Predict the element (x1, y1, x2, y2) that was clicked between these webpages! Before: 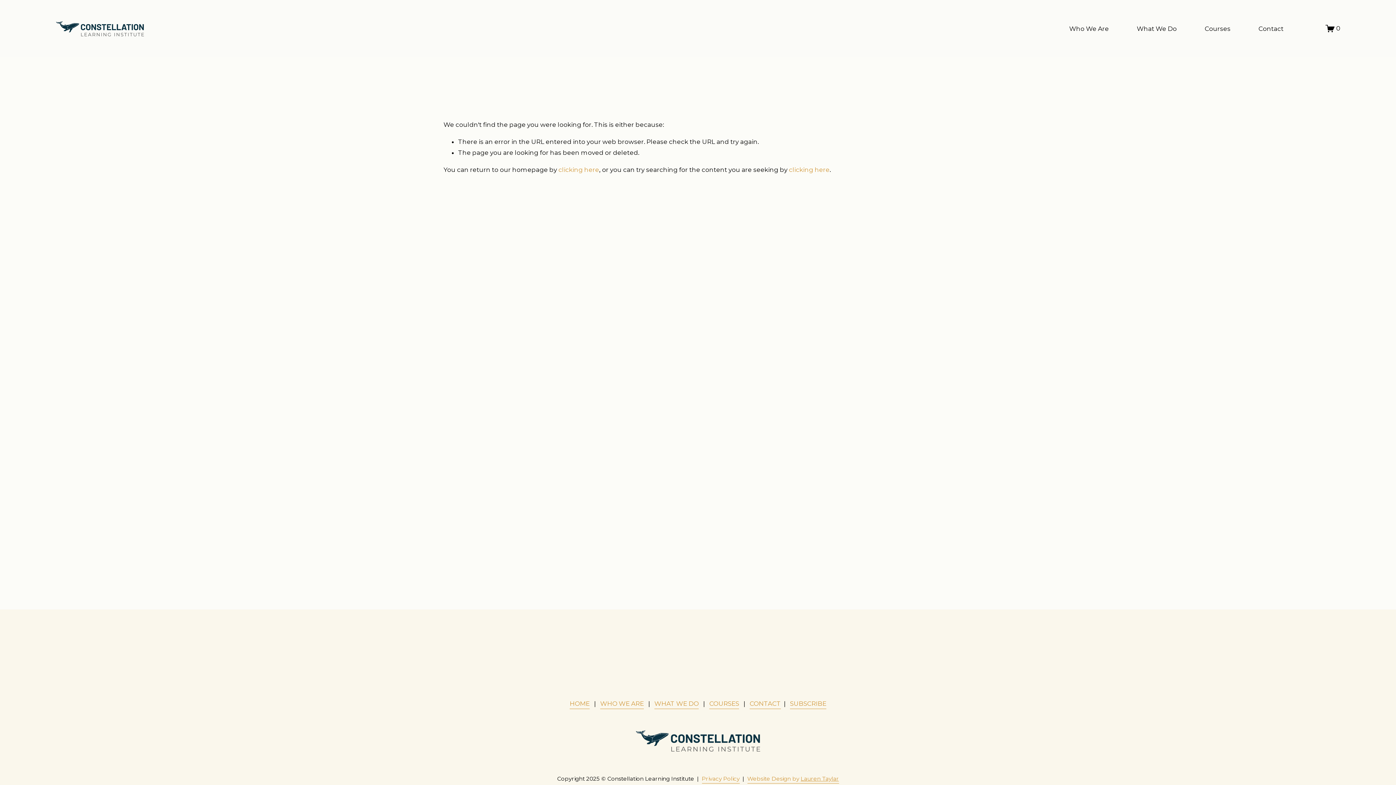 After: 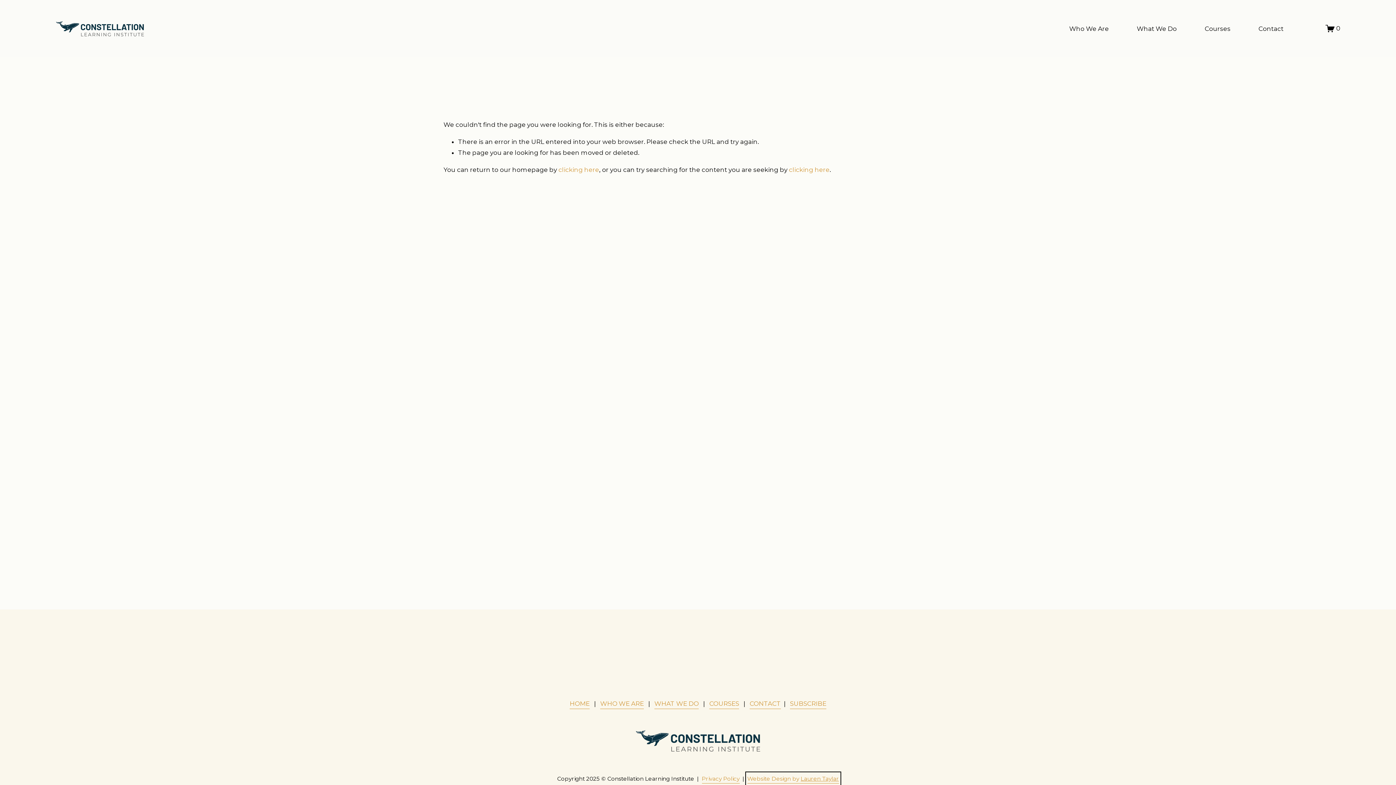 Action: label: Website Design by Lauren Taylar bbox: (747, 774, 839, 784)